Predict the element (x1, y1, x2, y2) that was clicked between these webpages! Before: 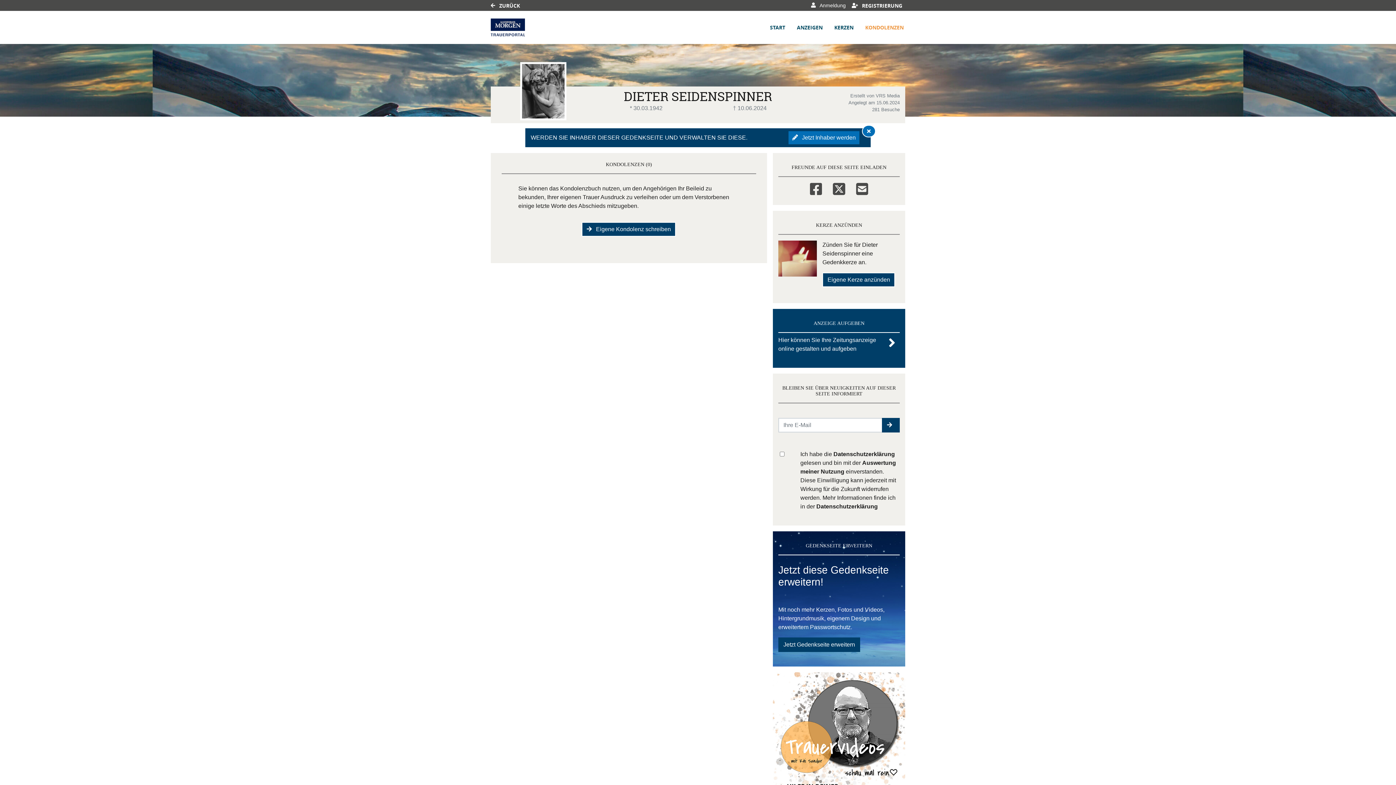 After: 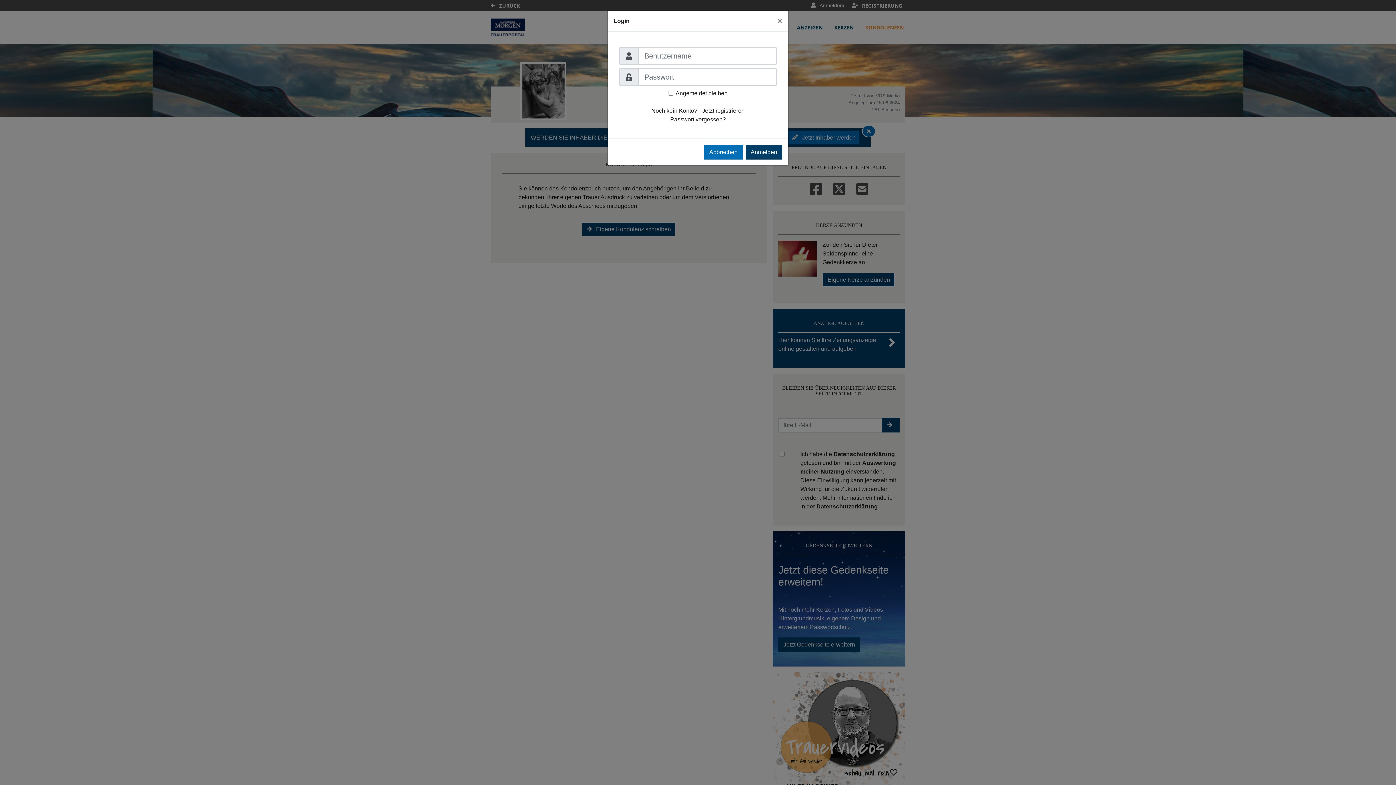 Action: bbox: (808, 0, 848, 10) label:  Anmeldung